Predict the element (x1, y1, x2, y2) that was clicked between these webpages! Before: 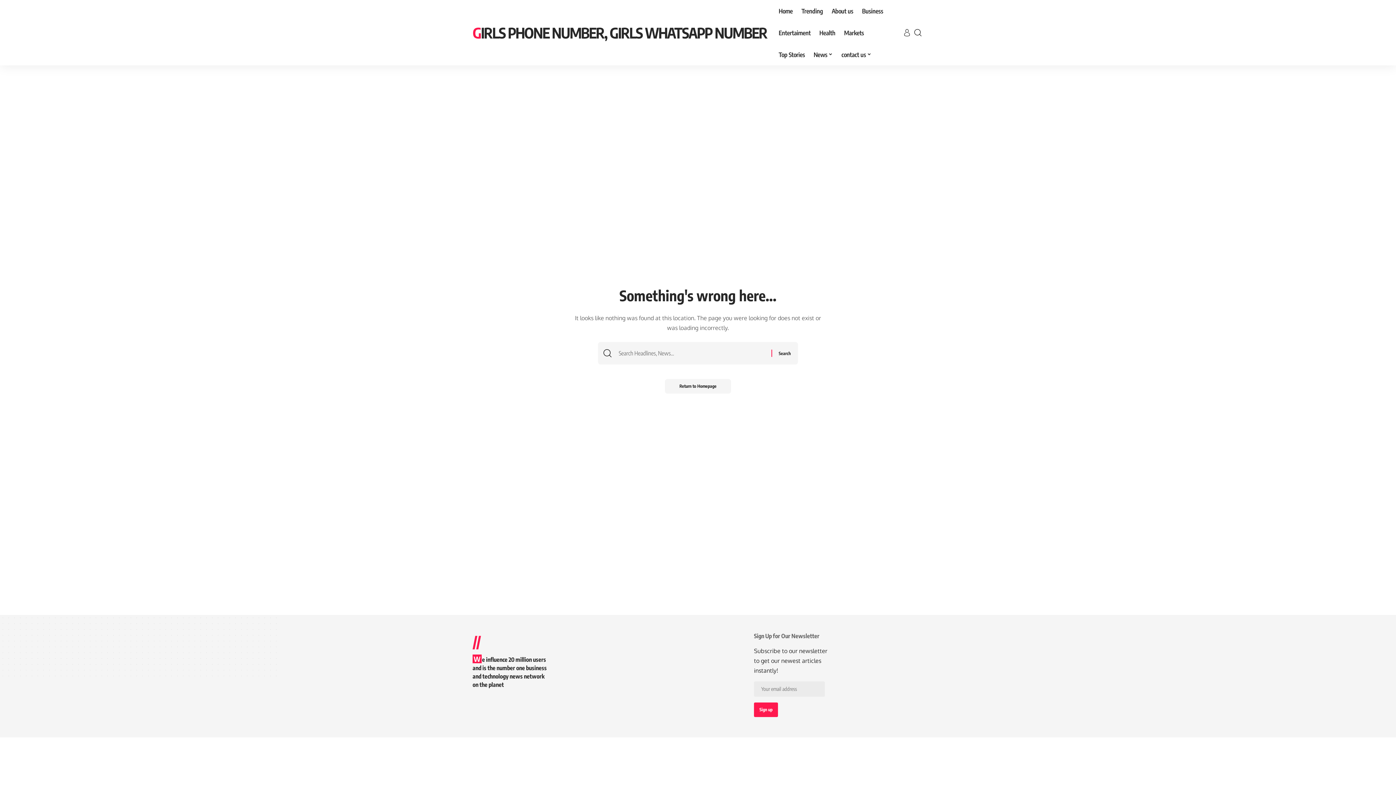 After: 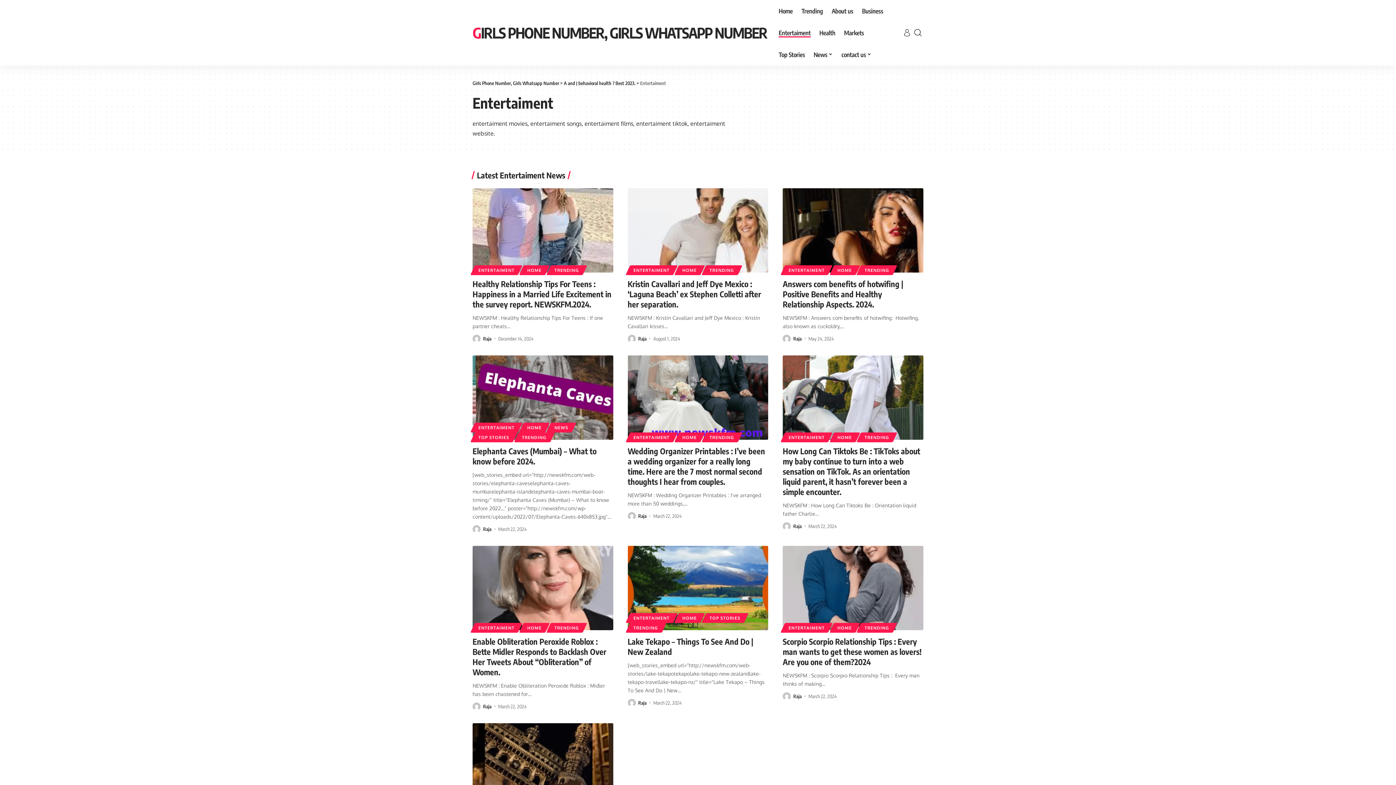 Action: label: Entertaiment bbox: (774, 21, 815, 43)